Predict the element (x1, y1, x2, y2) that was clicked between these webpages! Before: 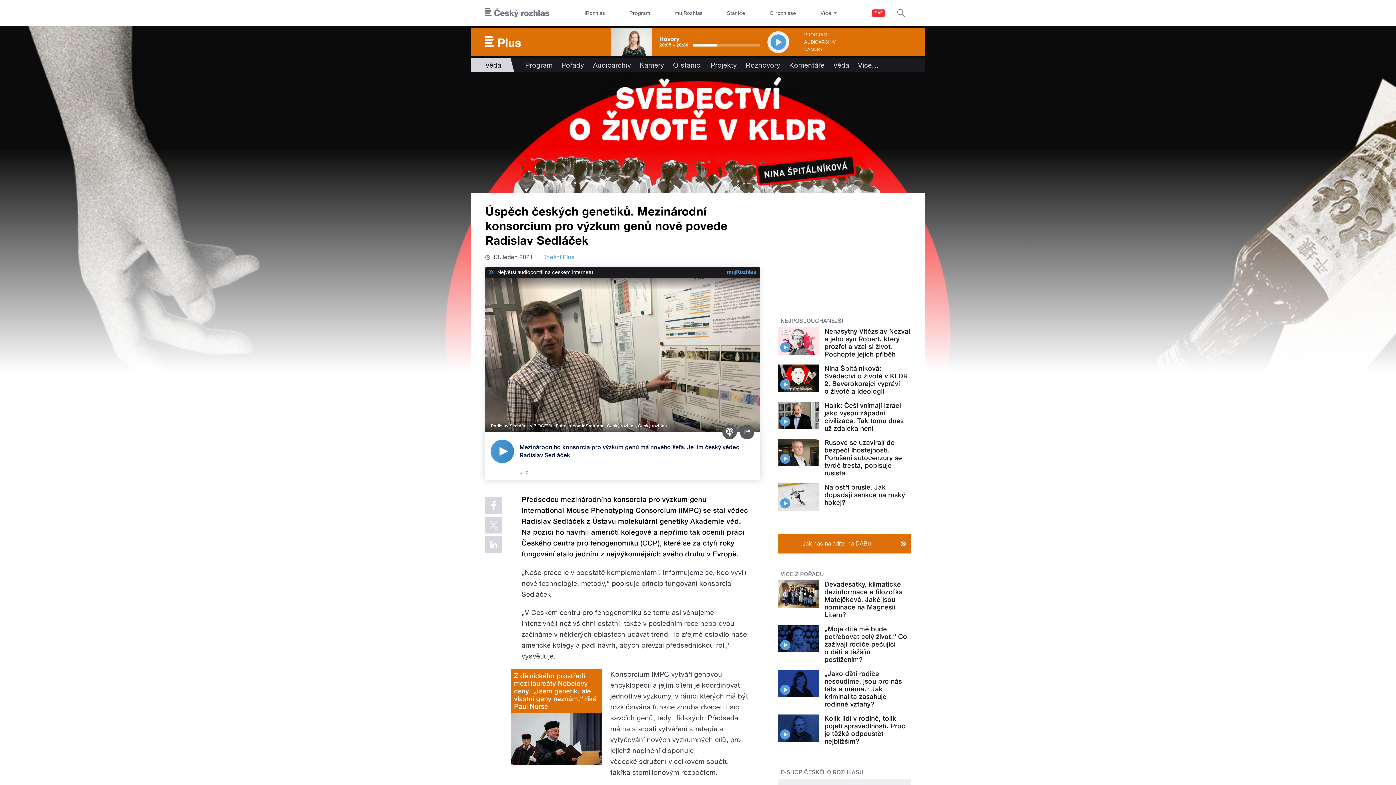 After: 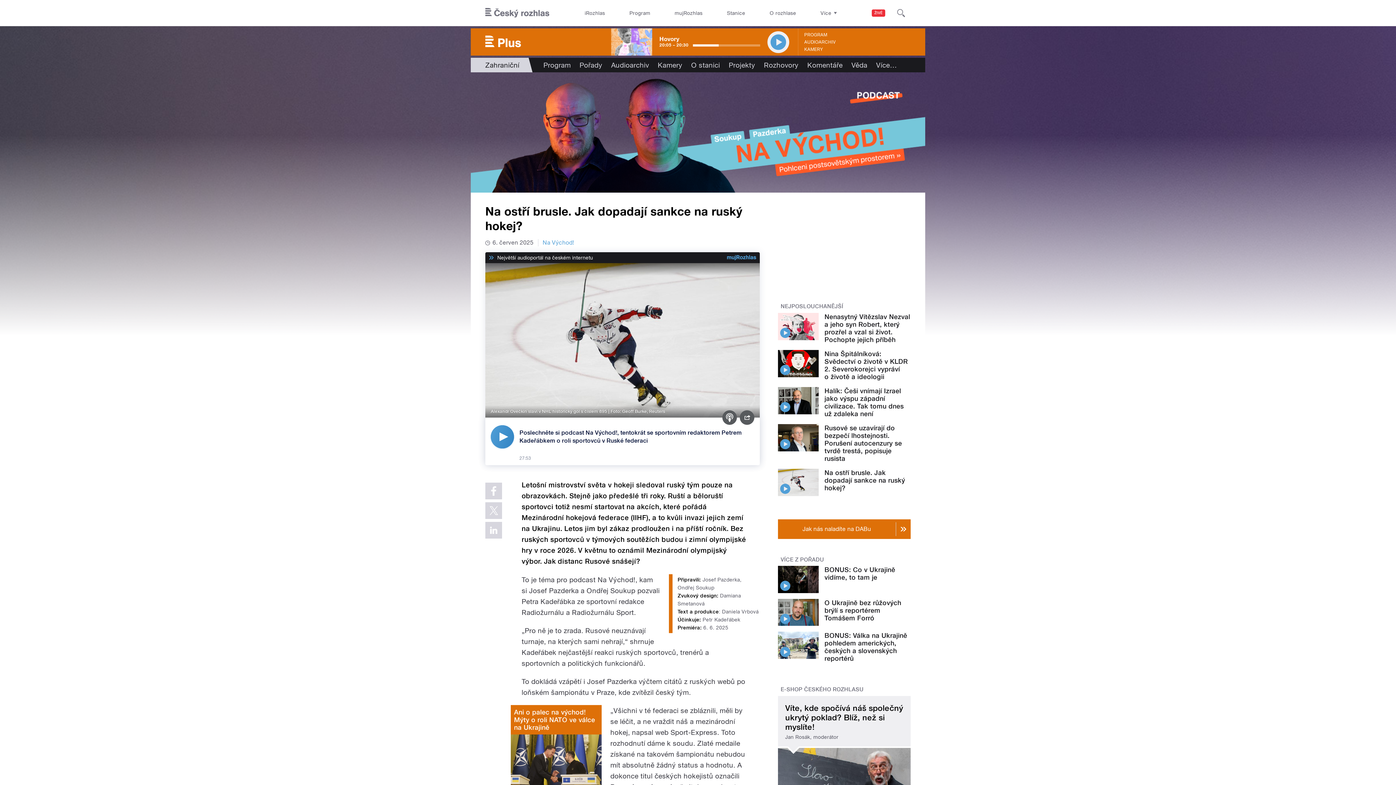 Action: label: Na ostří brusle. Jak dopadají sankce na ruský hokej? bbox: (824, 483, 905, 506)